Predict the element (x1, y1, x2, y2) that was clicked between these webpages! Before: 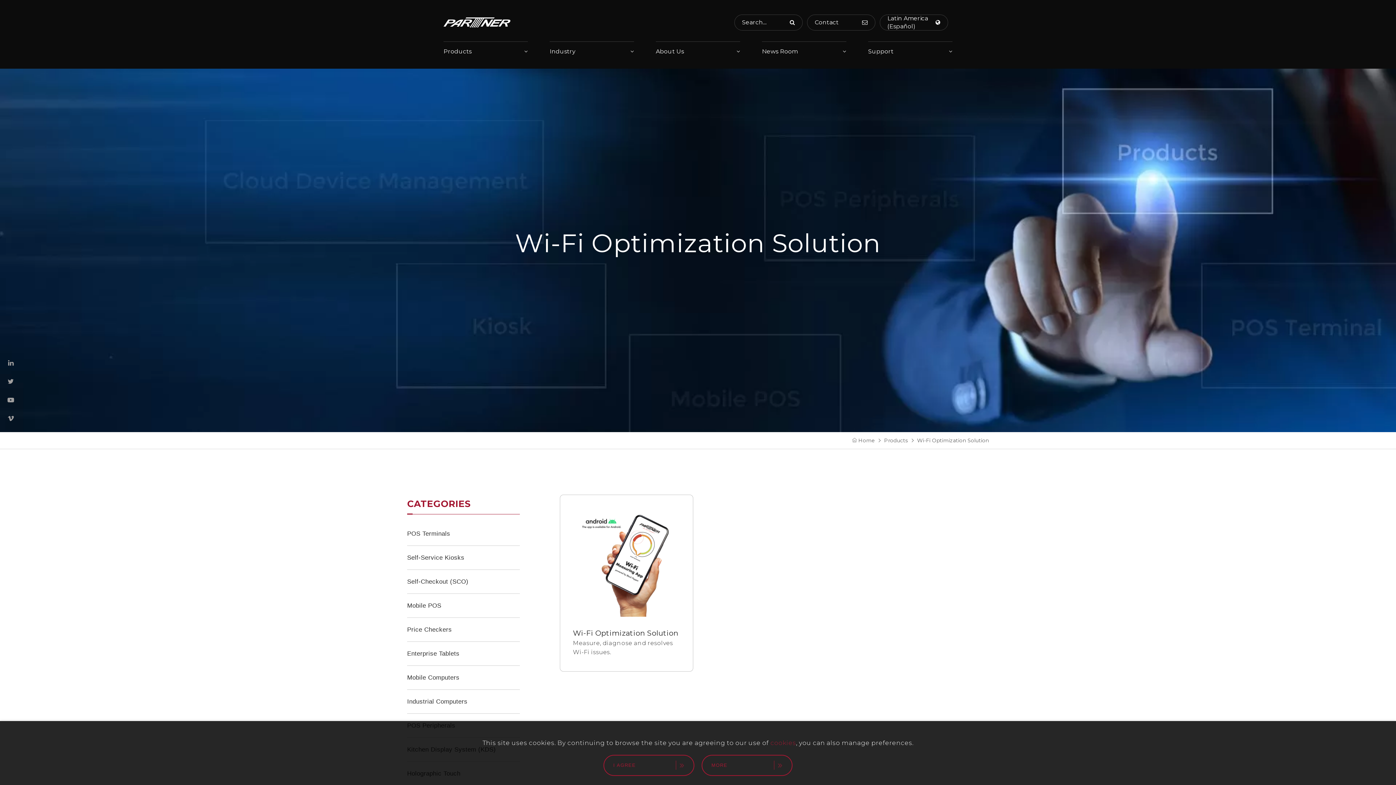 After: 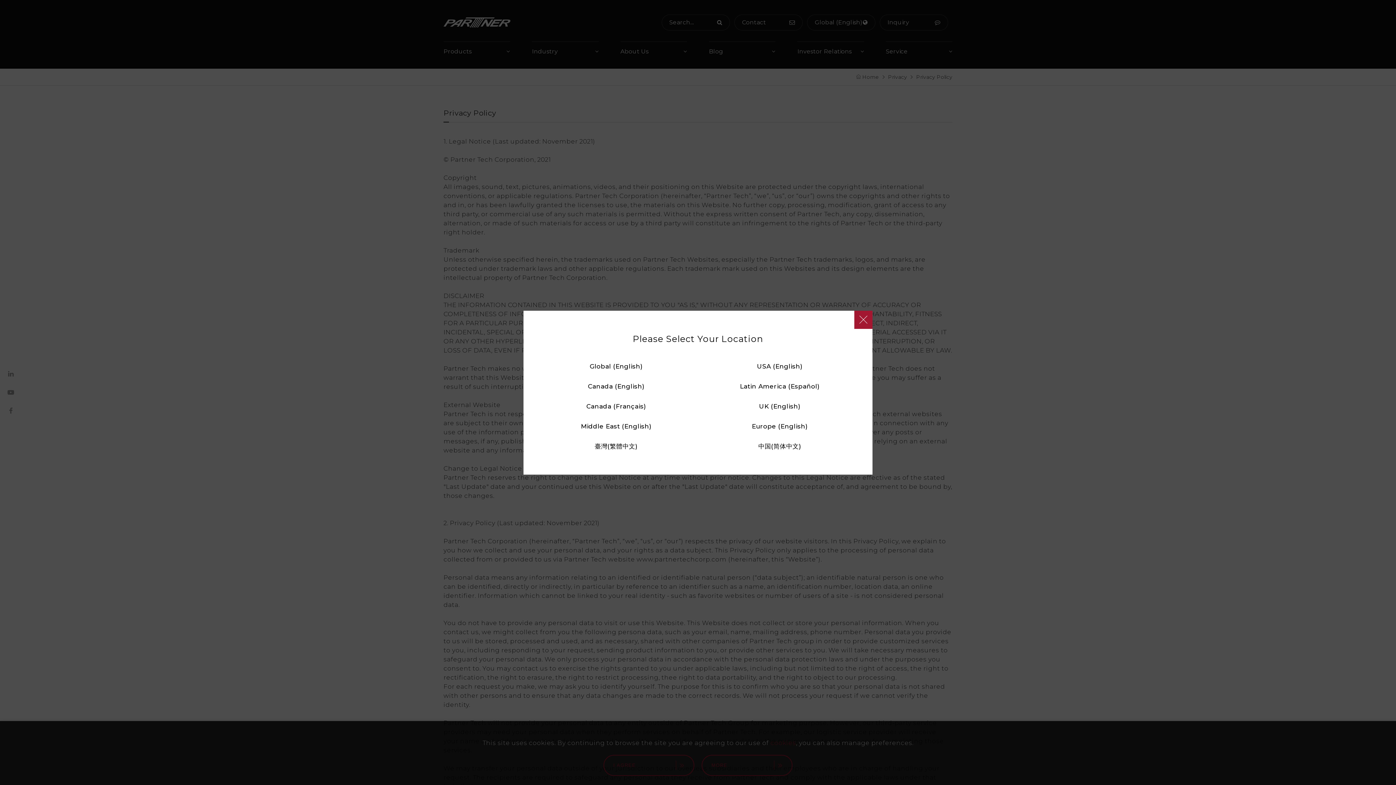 Action: bbox: (770, 738, 796, 748) label: cookies